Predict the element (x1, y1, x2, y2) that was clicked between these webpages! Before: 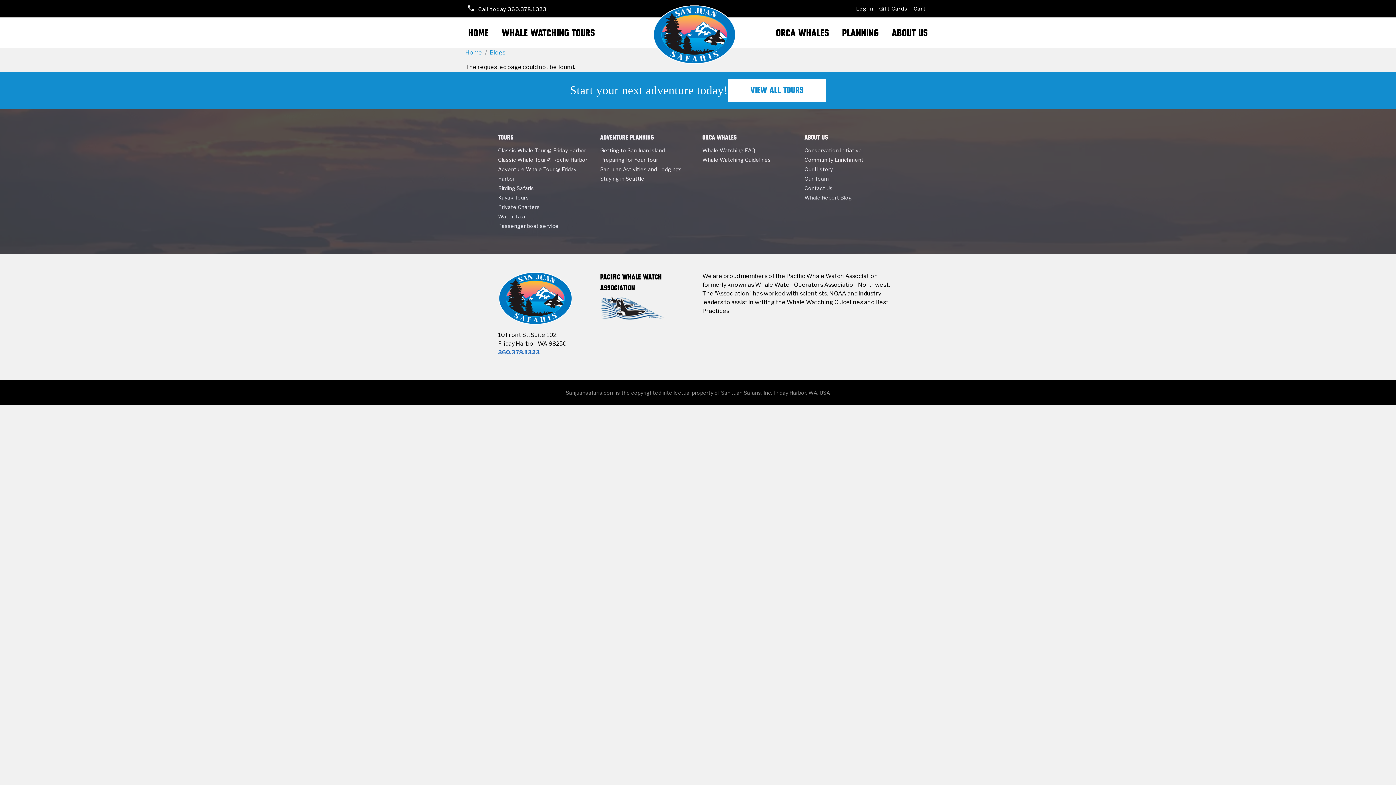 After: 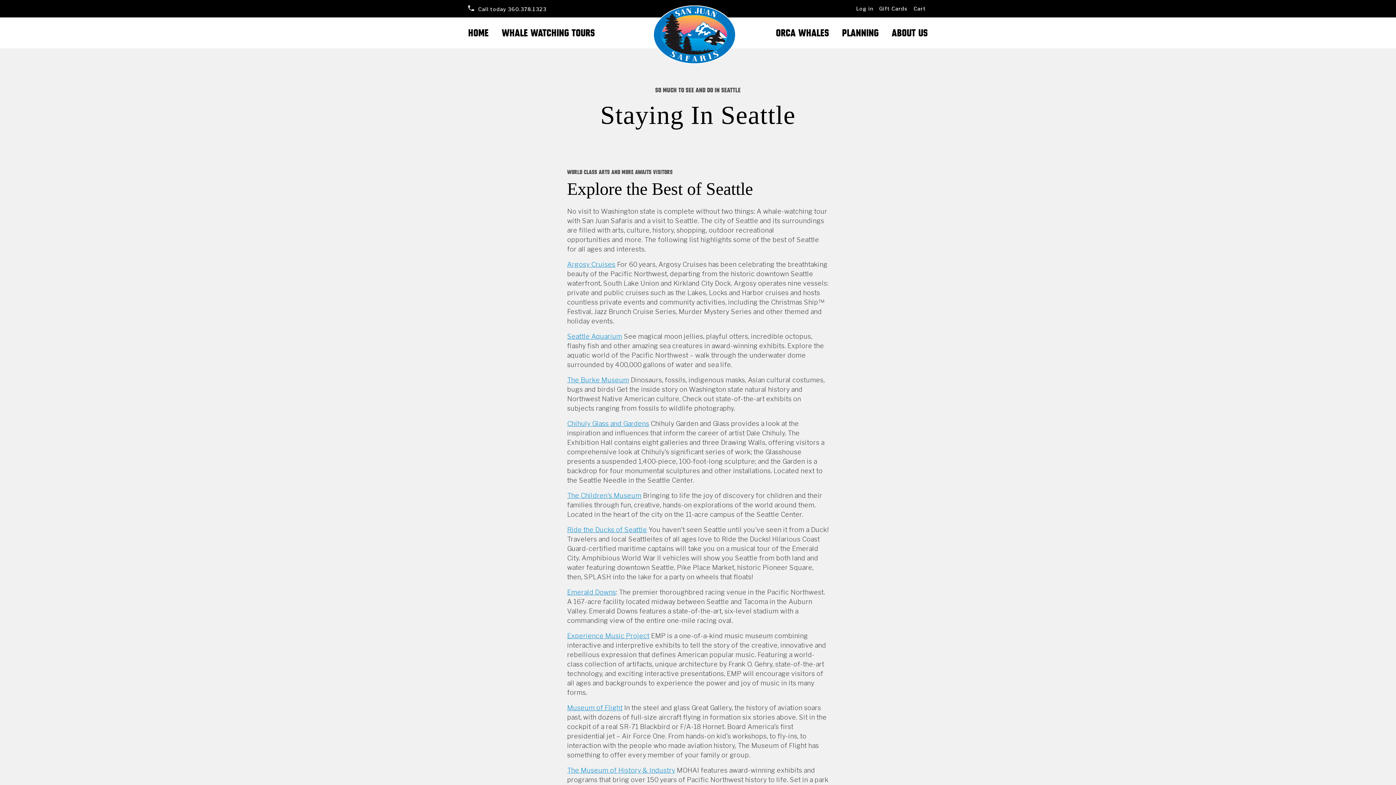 Action: label: Staying in Seattle bbox: (600, 175, 644, 181)